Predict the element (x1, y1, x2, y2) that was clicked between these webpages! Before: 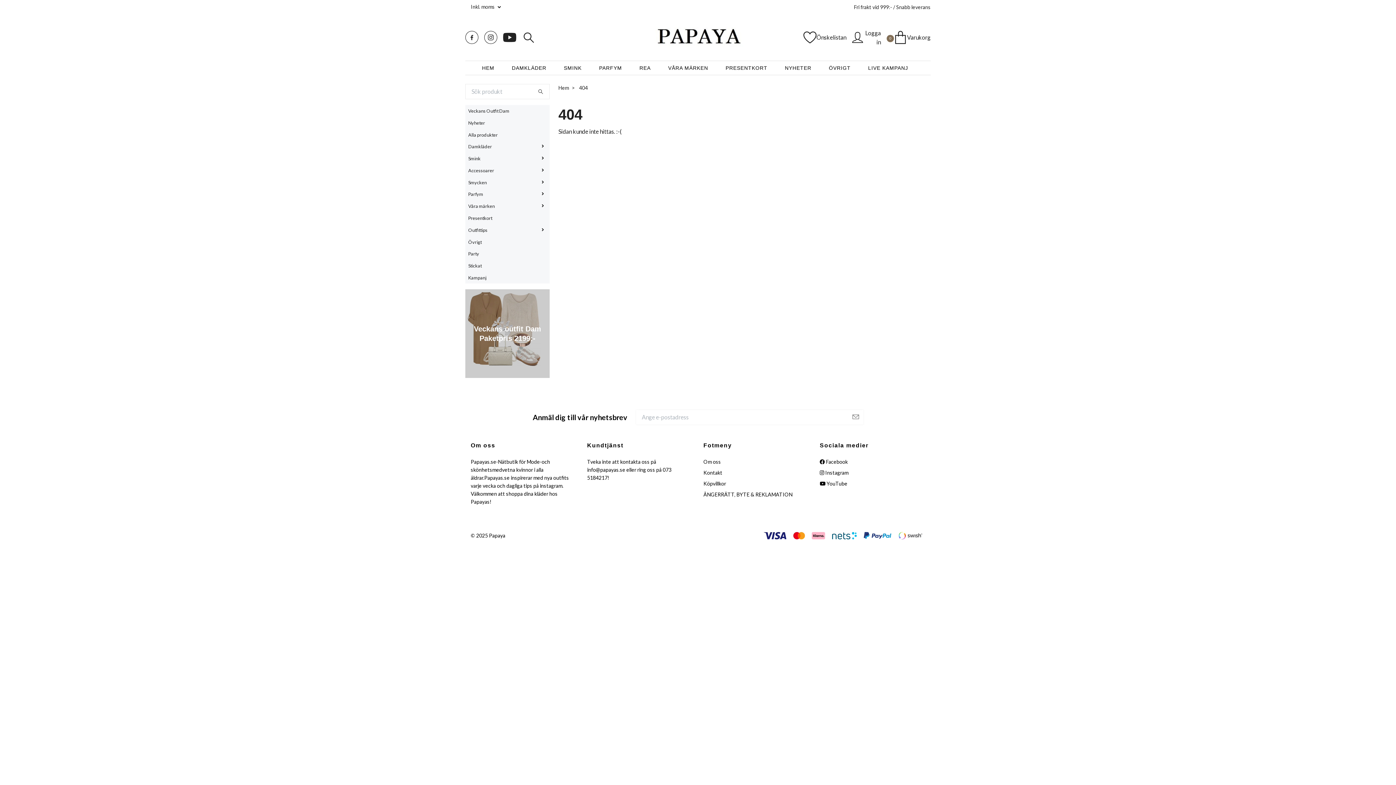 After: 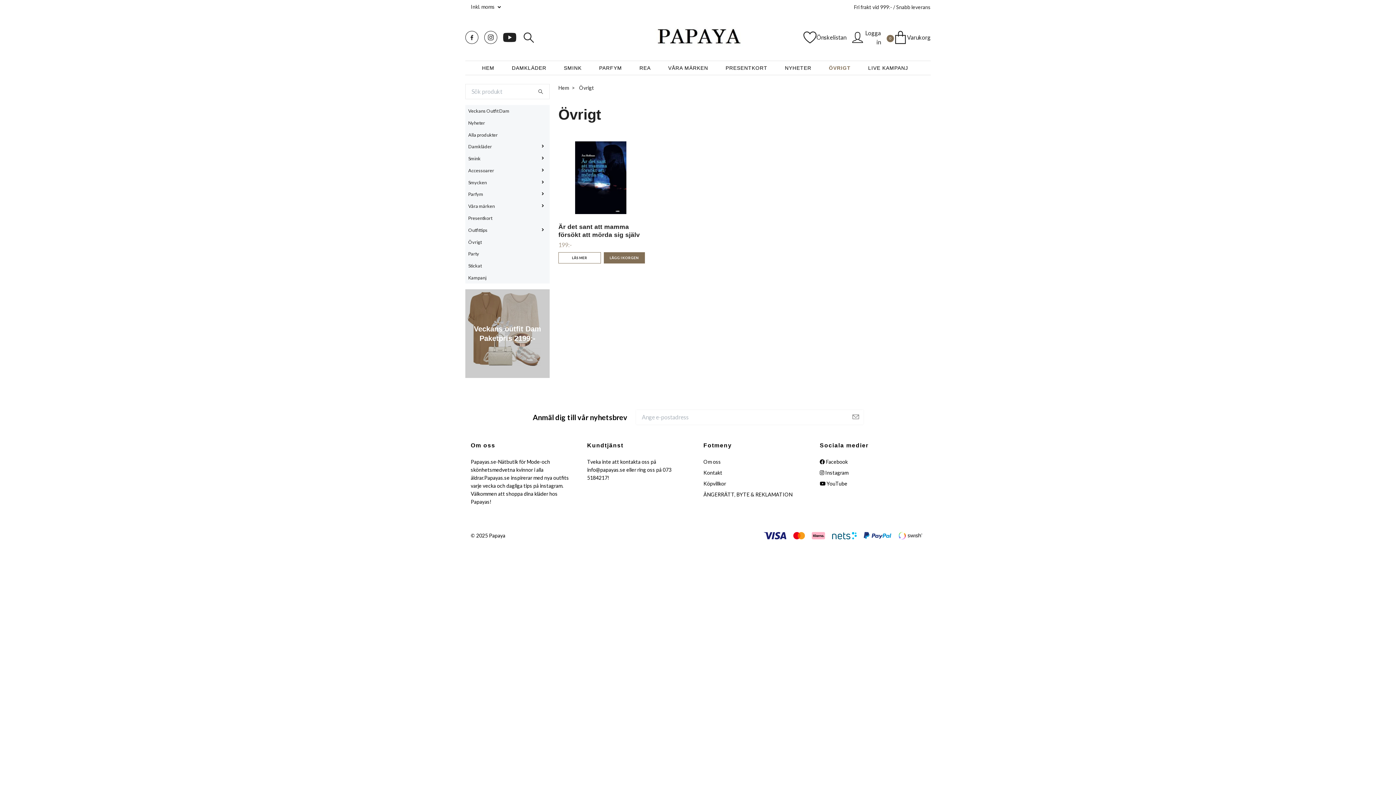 Action: bbox: (823, 61, 862, 74) label: ÖVRIGT